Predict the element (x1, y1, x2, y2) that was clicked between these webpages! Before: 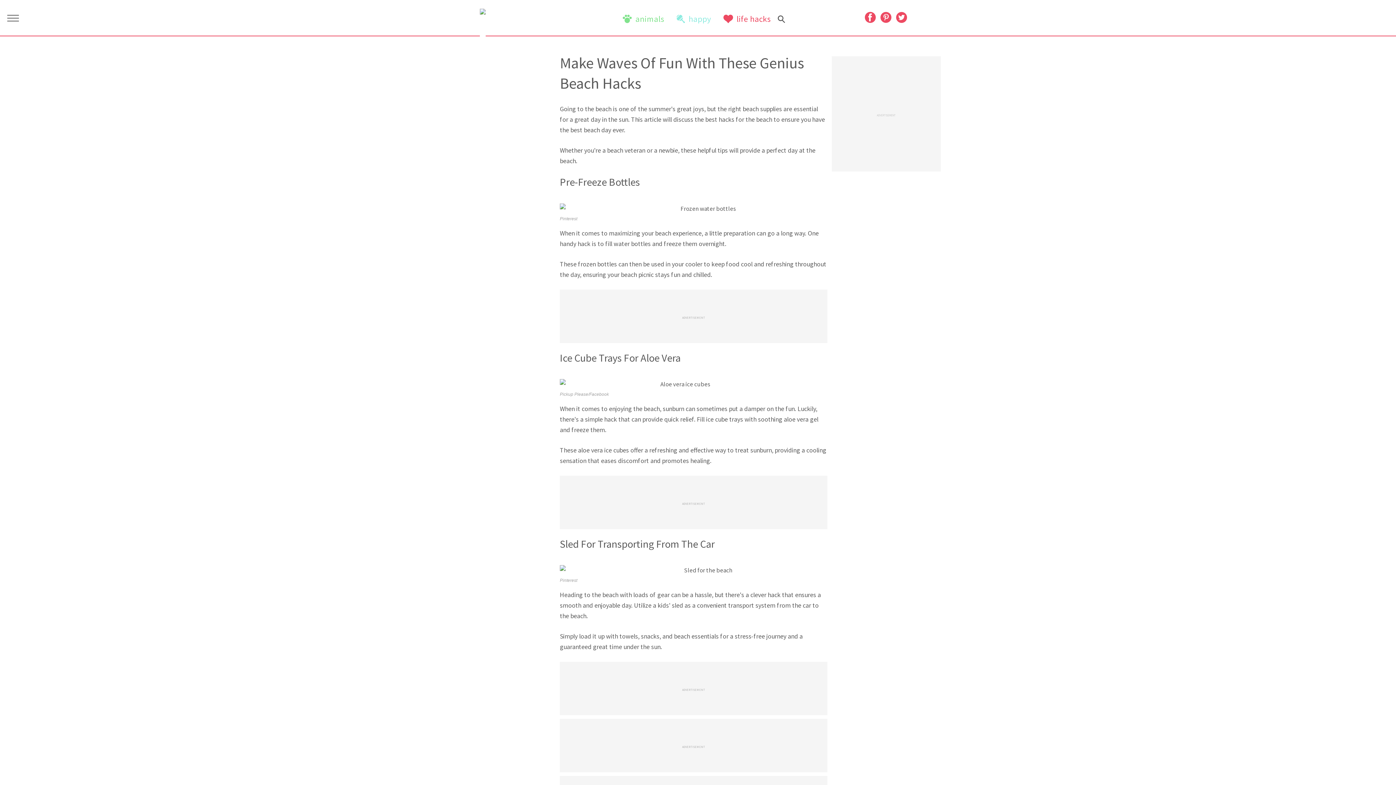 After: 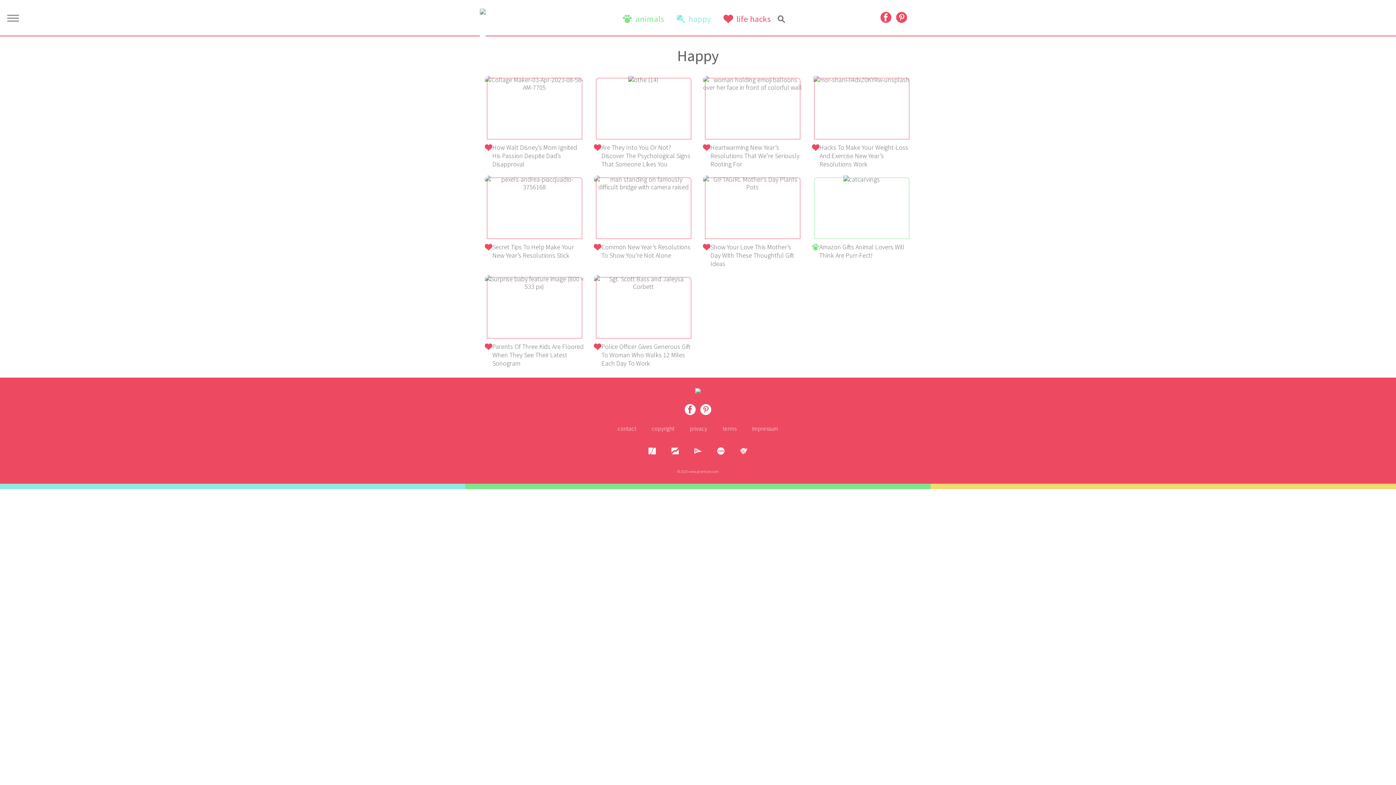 Action: bbox: (671, 11, 716, 25) label: happy